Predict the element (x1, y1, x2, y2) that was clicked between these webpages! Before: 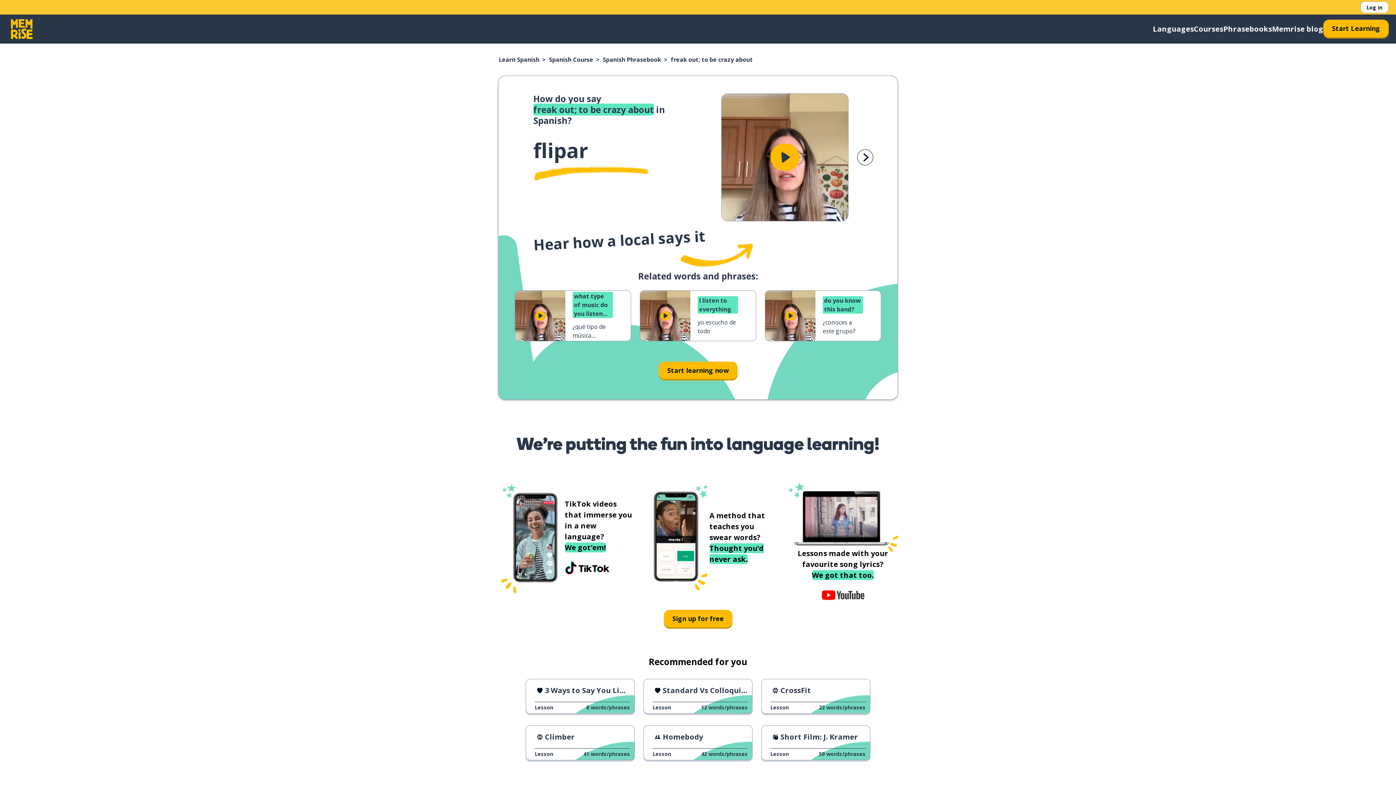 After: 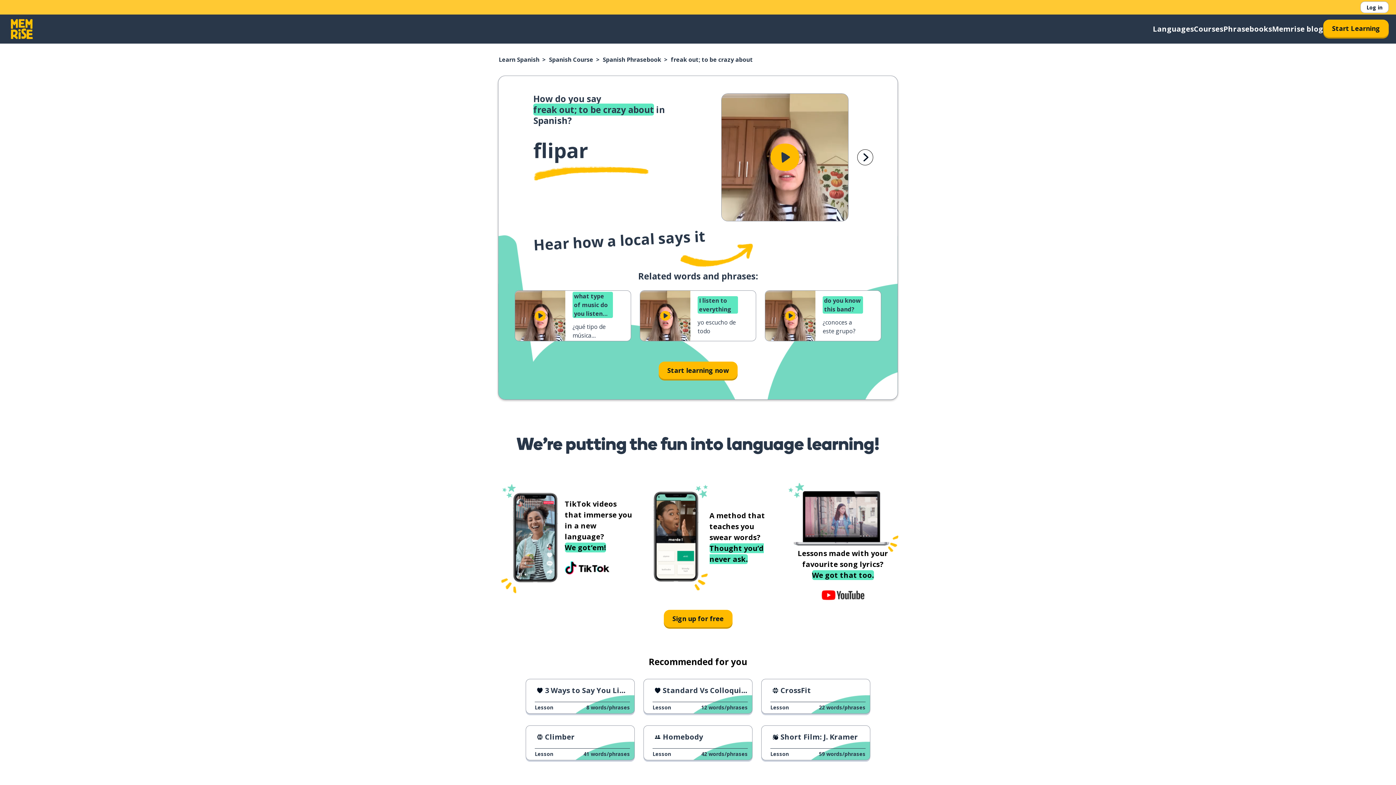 Action: label: Play button icon bbox: (515, 290, 565, 341)